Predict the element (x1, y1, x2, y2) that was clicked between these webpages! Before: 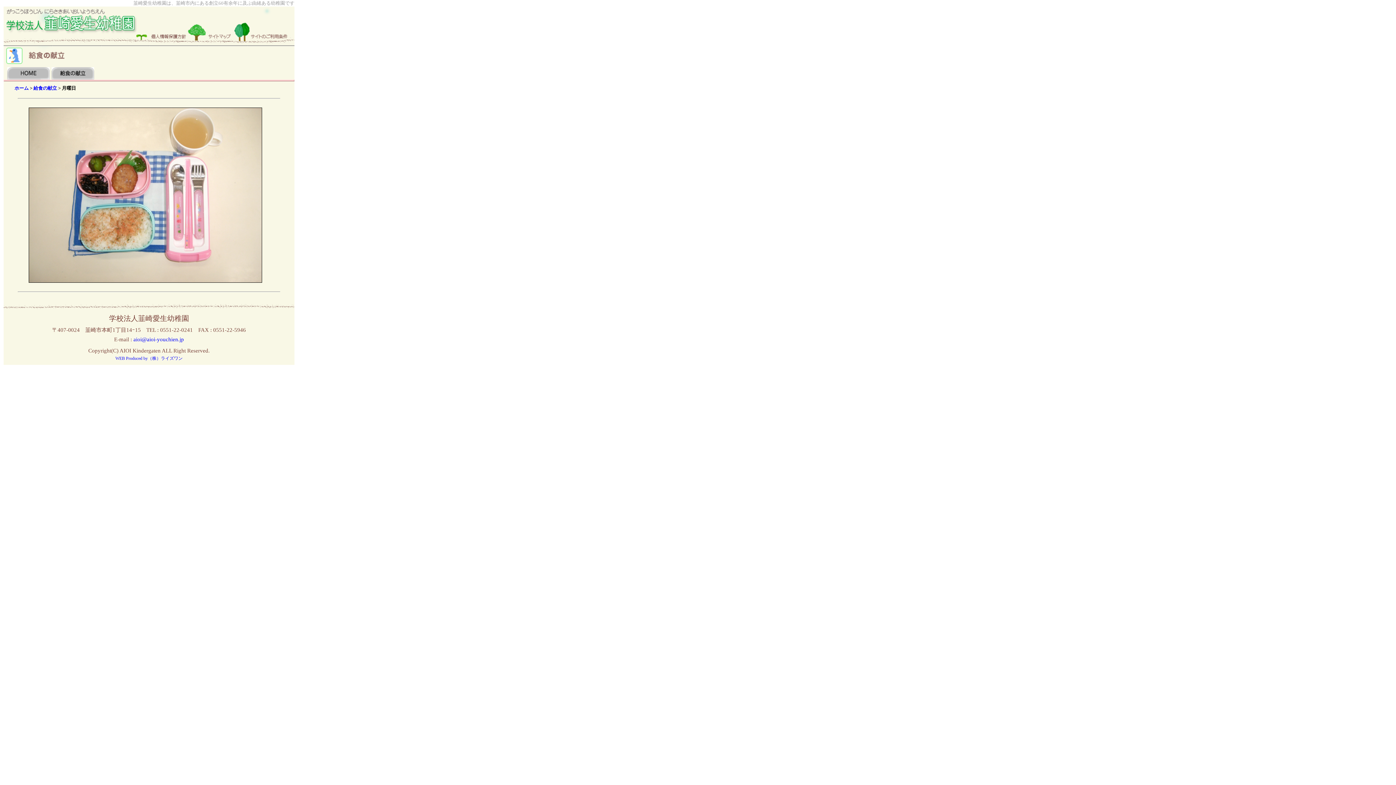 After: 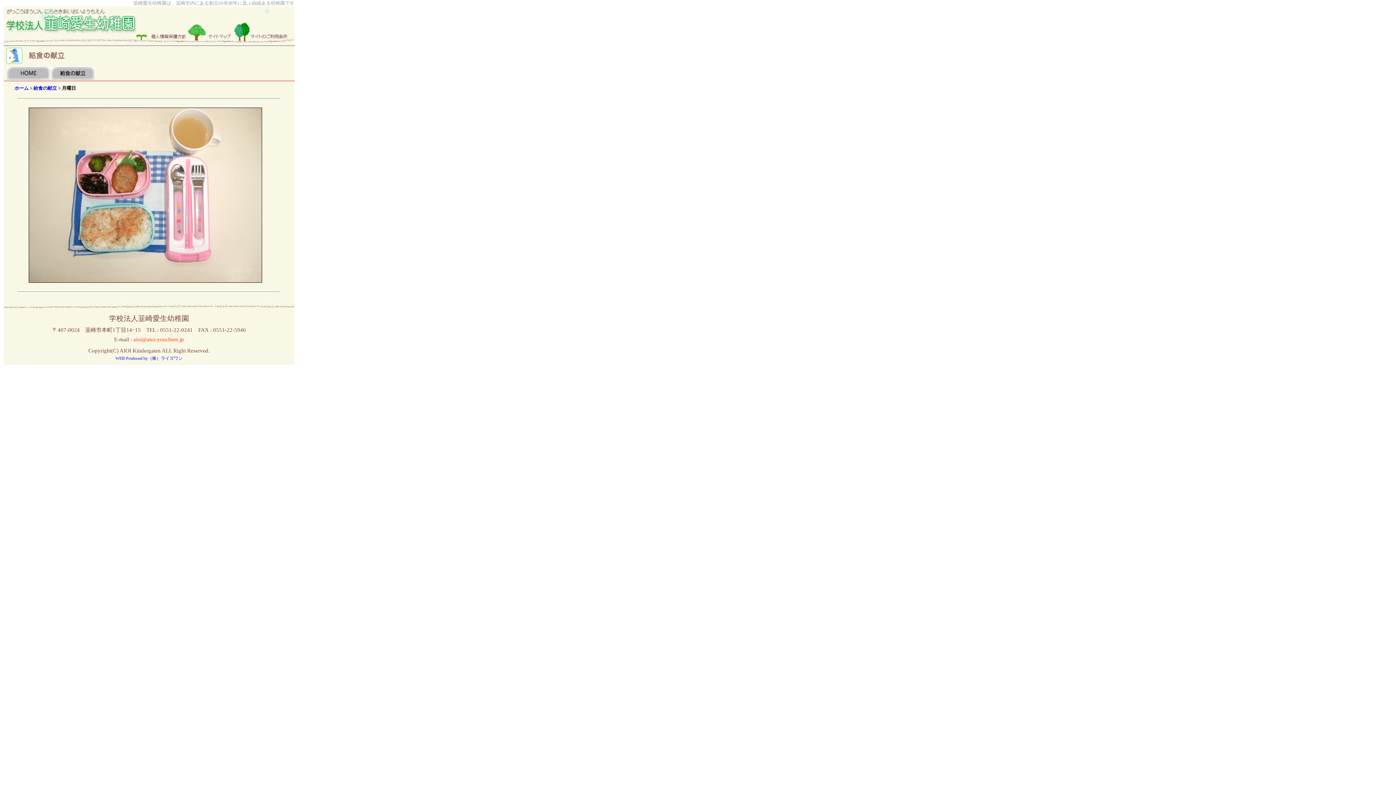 Action: bbox: (133, 336, 184, 342) label: aioi@aioi-youchien.jp